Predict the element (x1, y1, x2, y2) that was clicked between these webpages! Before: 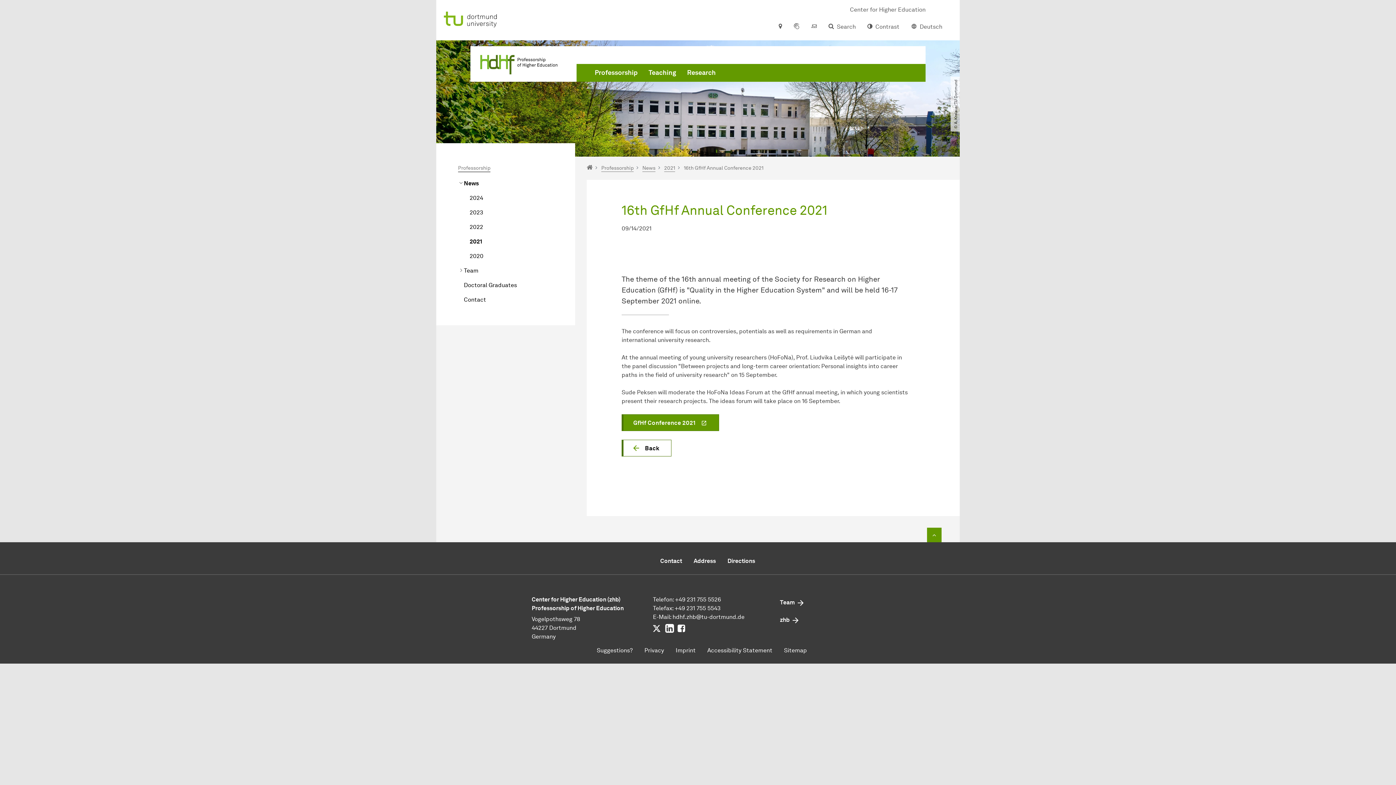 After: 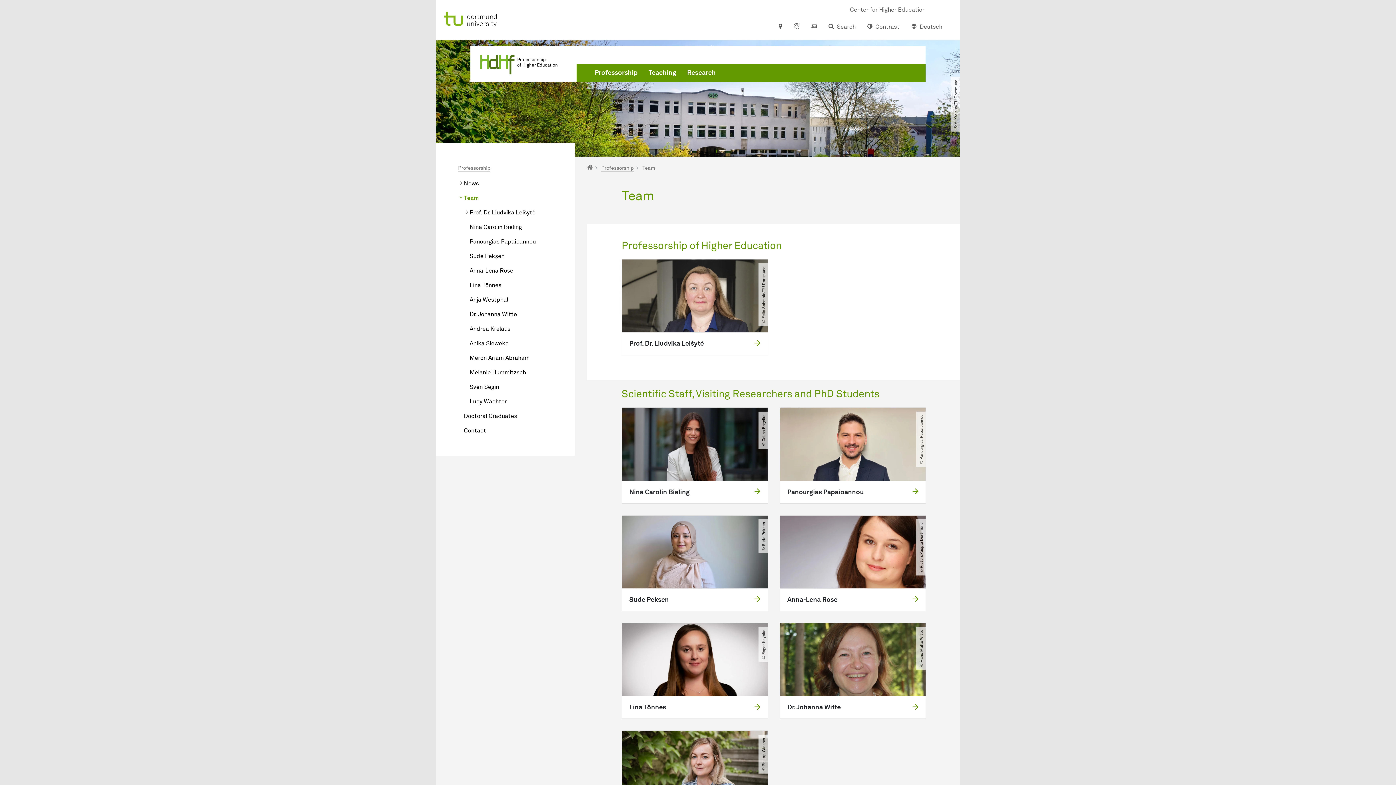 Action: label: Team  bbox: (774, 595, 883, 610)